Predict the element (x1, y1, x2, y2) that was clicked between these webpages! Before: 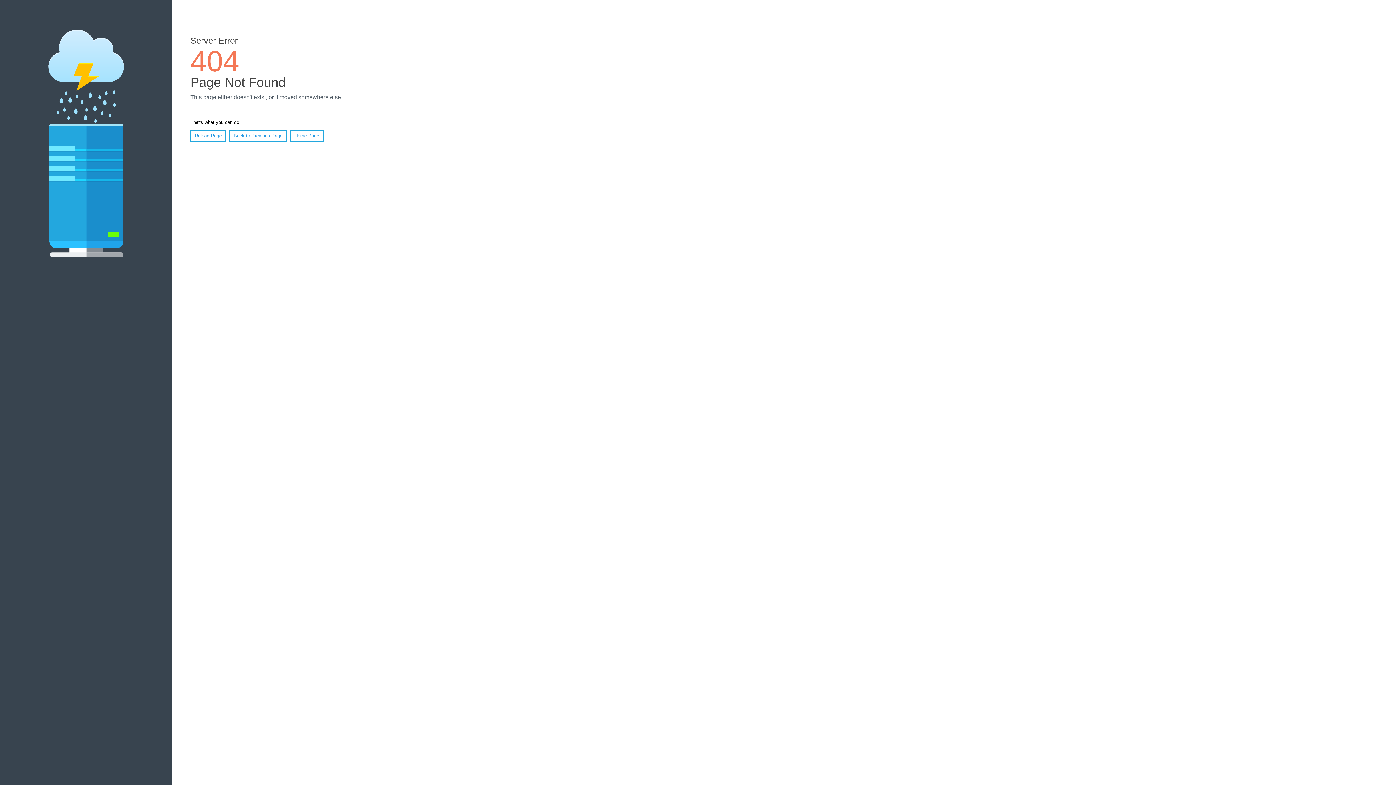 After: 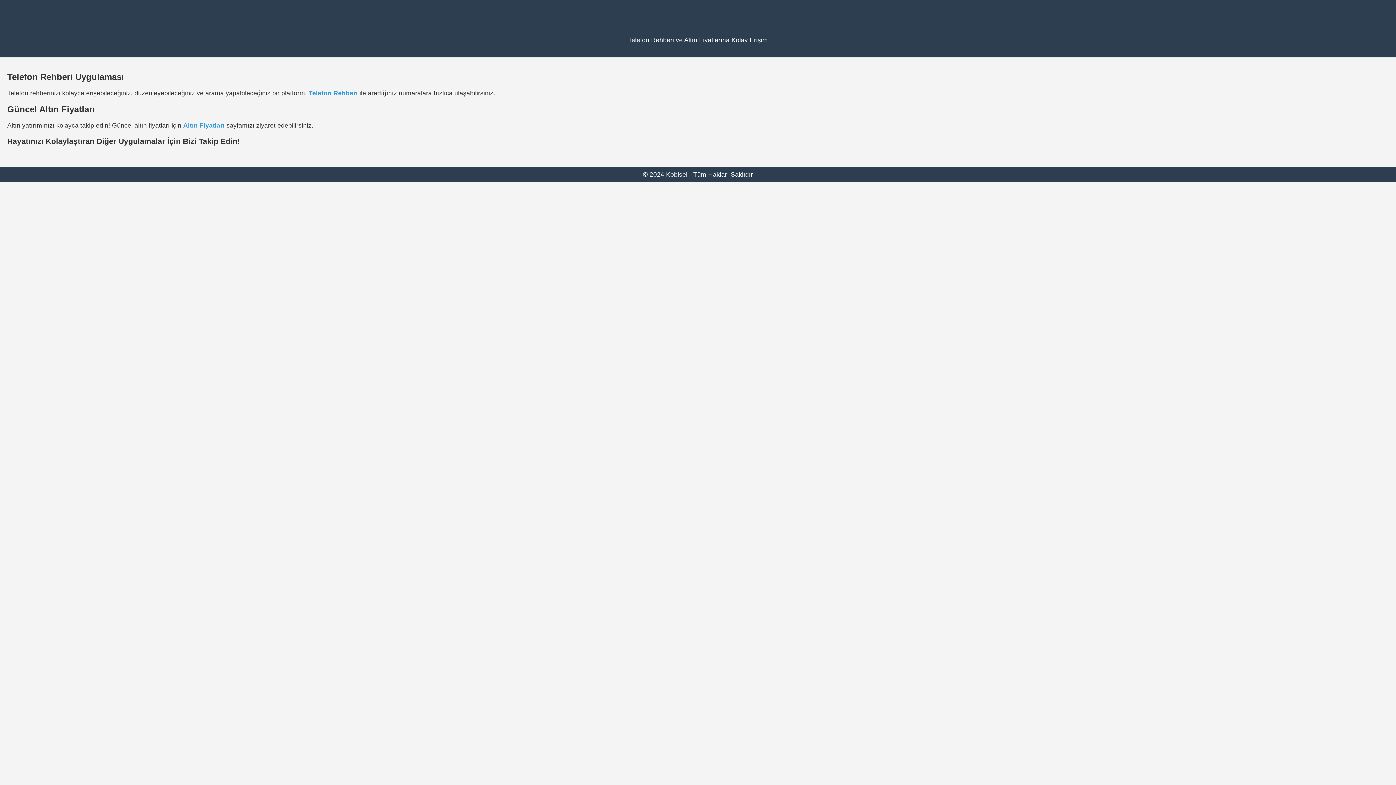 Action: bbox: (290, 130, 323, 141) label: Home Page